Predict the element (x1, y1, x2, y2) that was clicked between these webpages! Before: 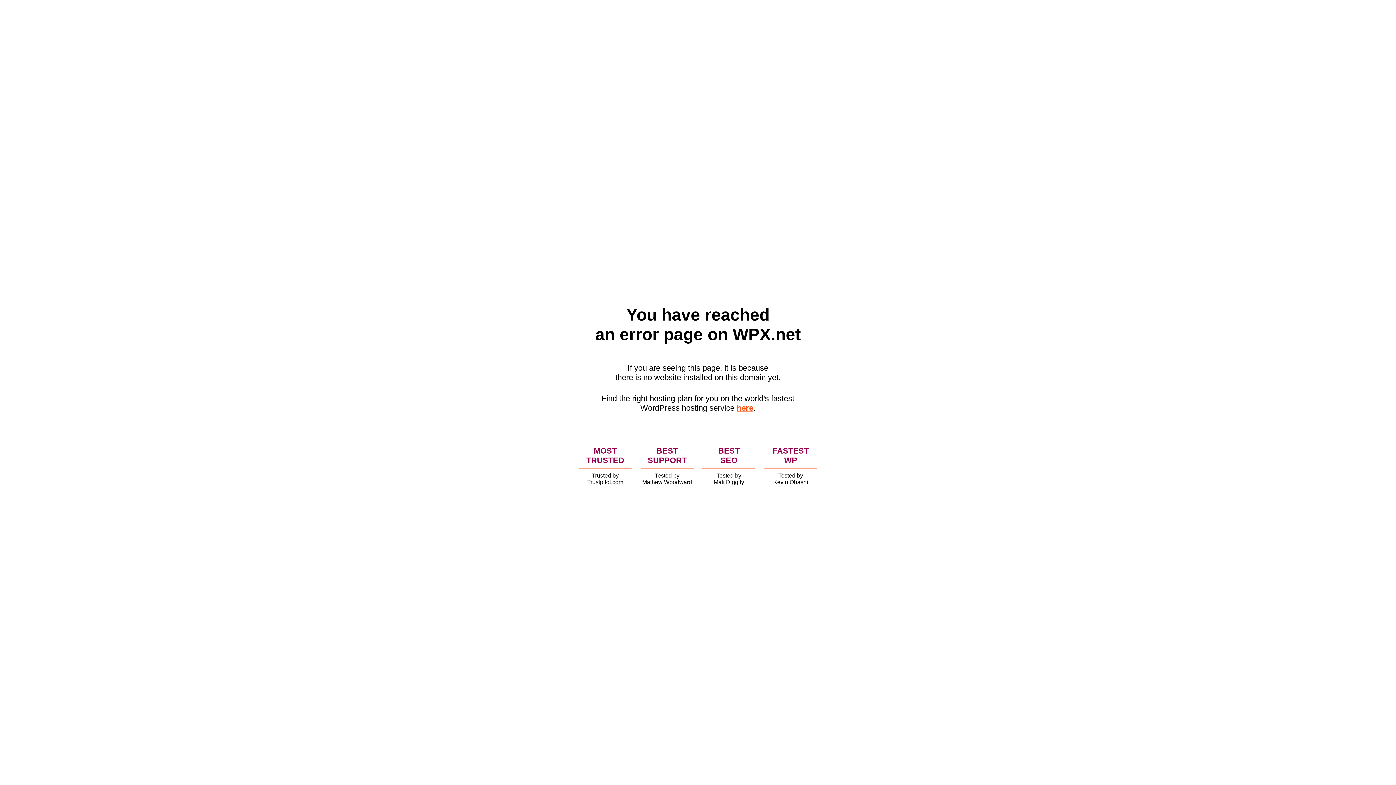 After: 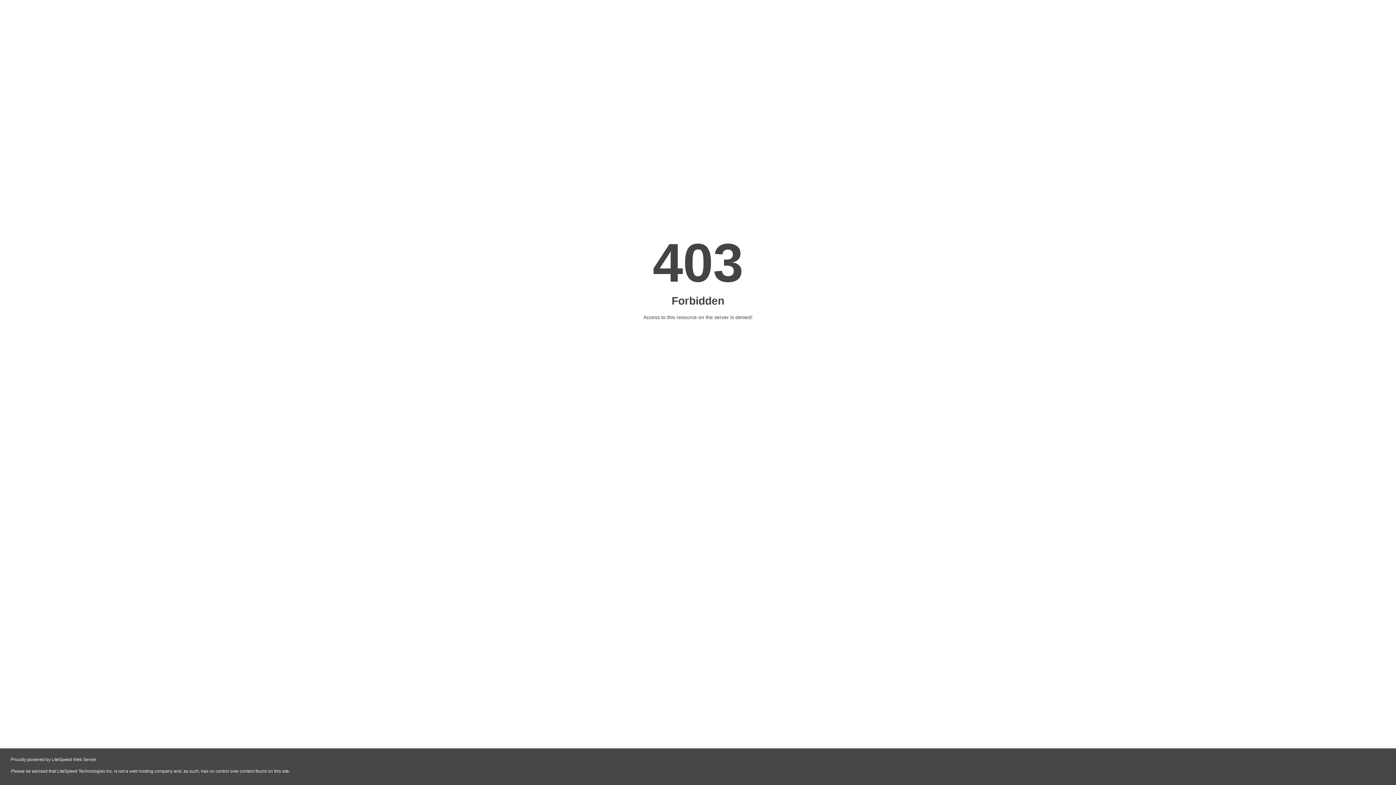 Action: bbox: (736, 403, 753, 412) label: here